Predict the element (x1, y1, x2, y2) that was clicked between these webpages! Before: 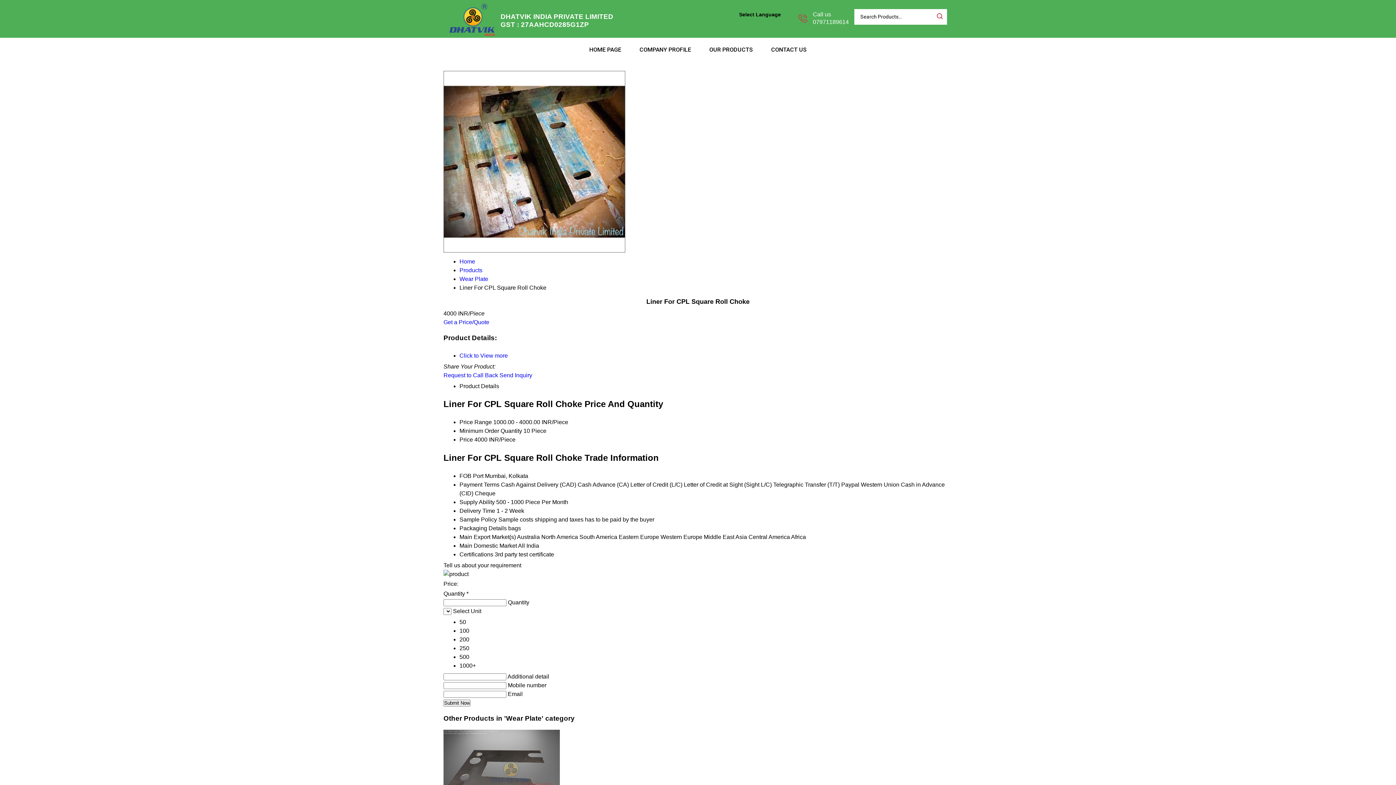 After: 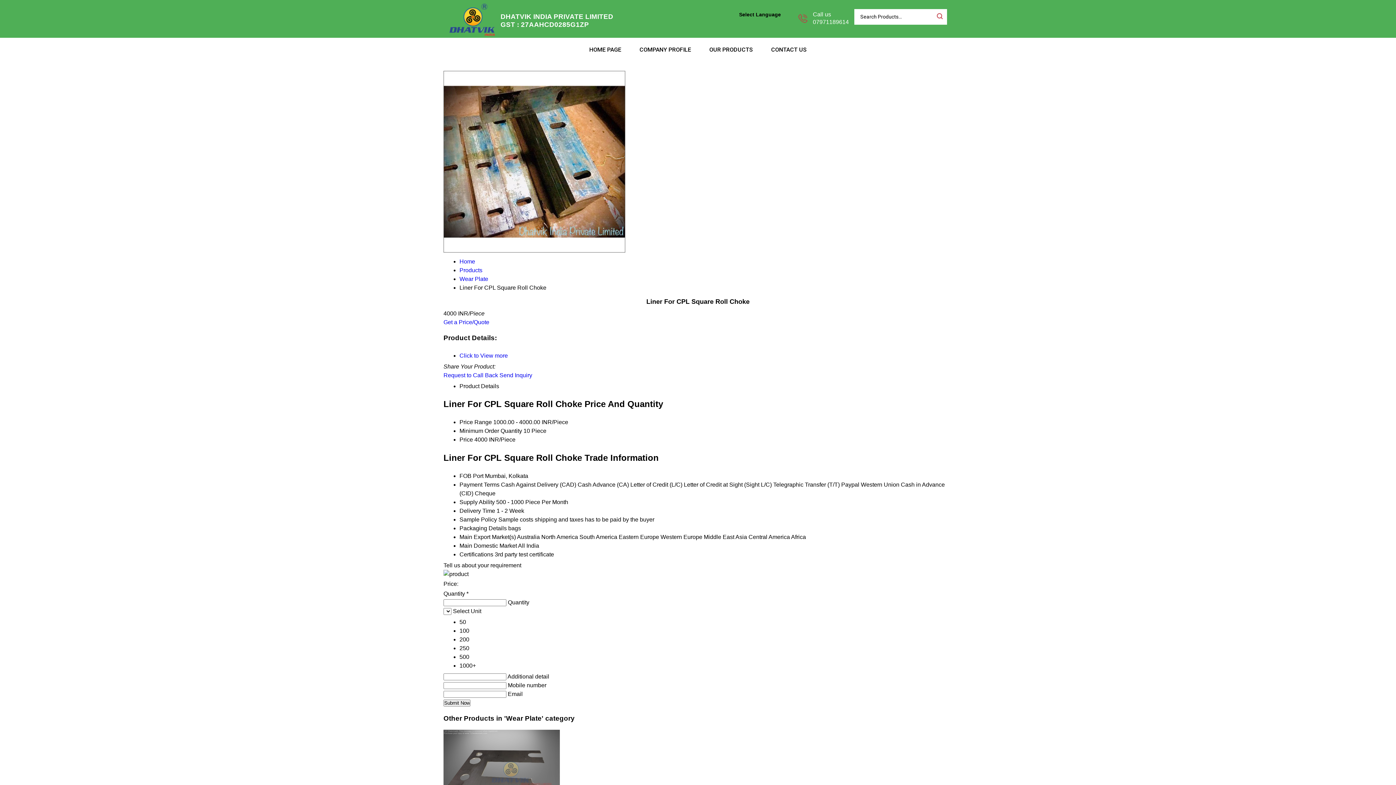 Action: bbox: (459, 383, 499, 389) label: Product Details